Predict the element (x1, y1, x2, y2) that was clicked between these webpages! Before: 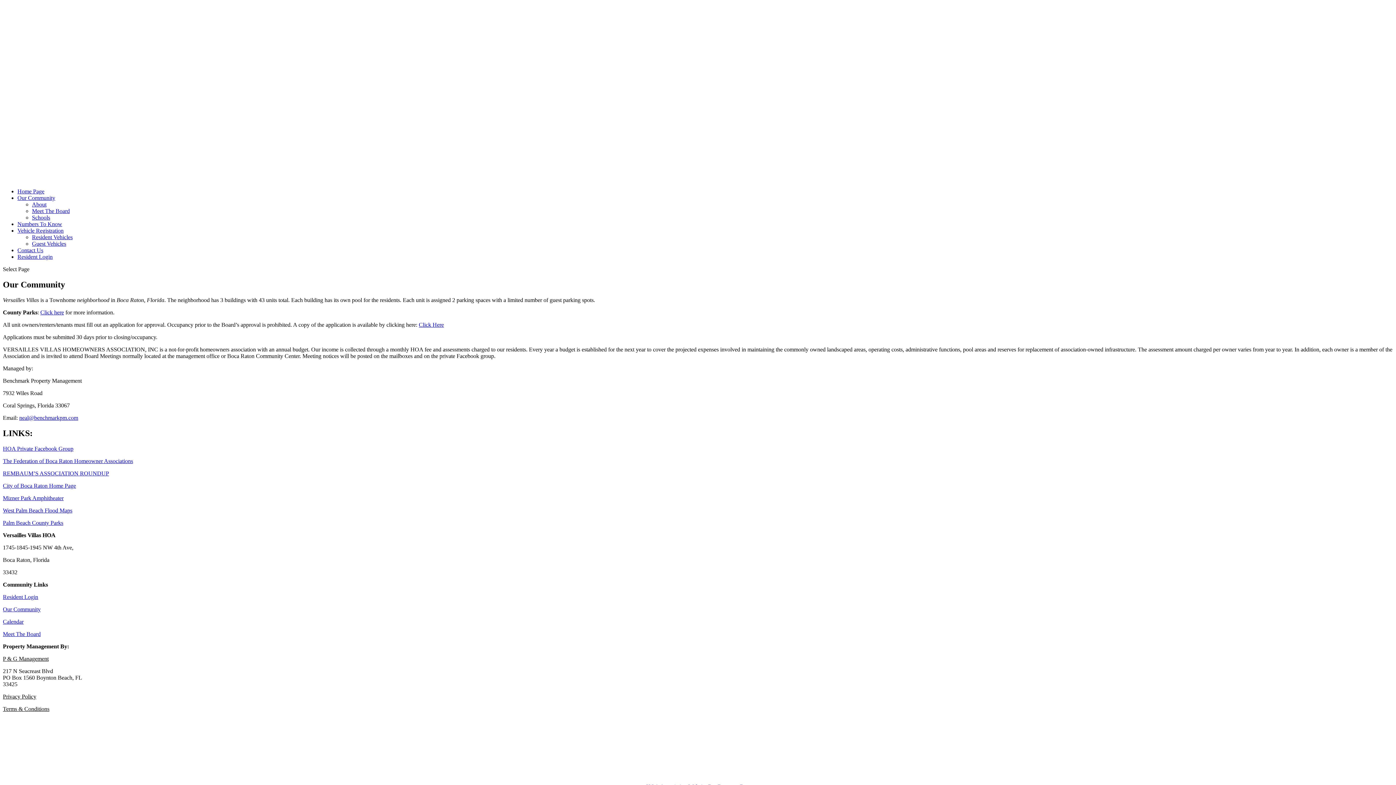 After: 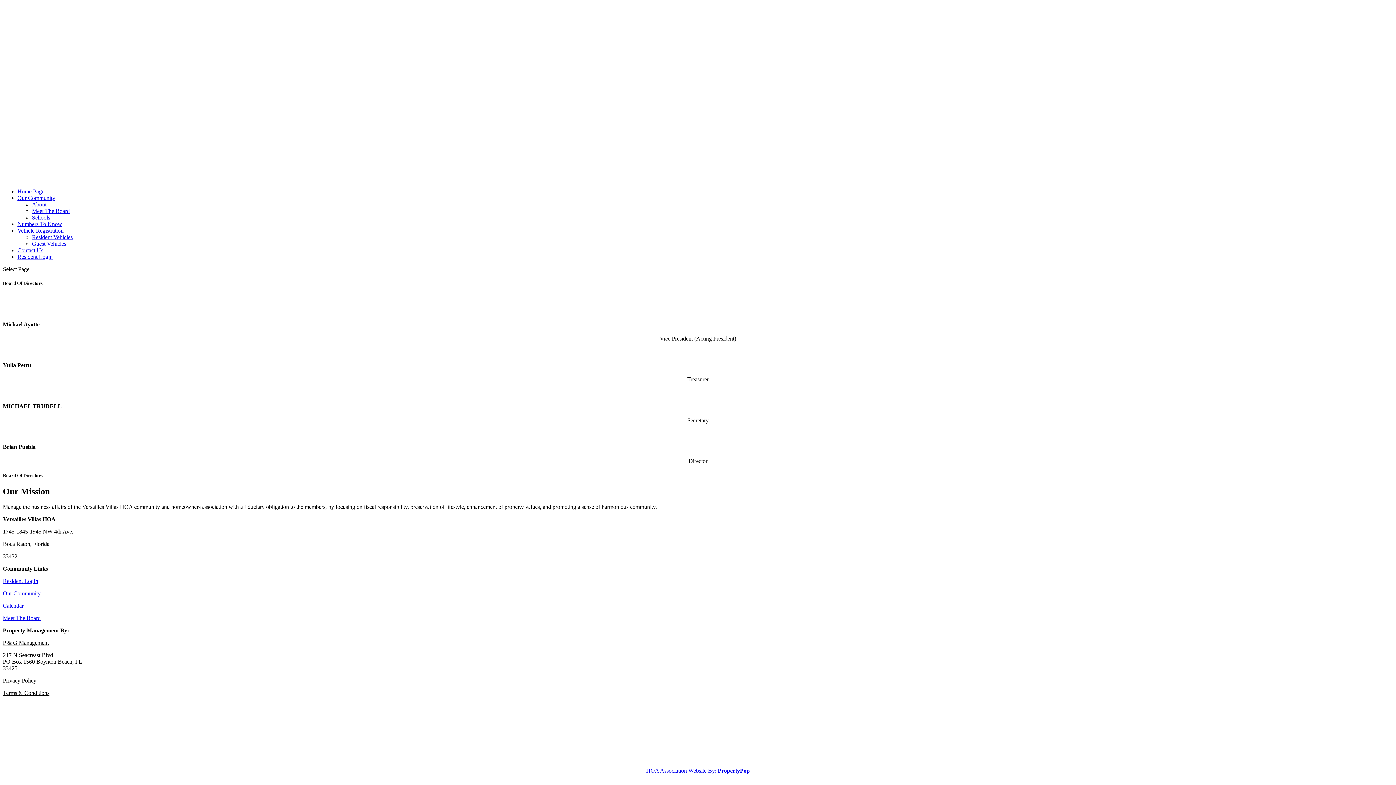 Action: label: Meet The Board bbox: (32, 208, 69, 214)